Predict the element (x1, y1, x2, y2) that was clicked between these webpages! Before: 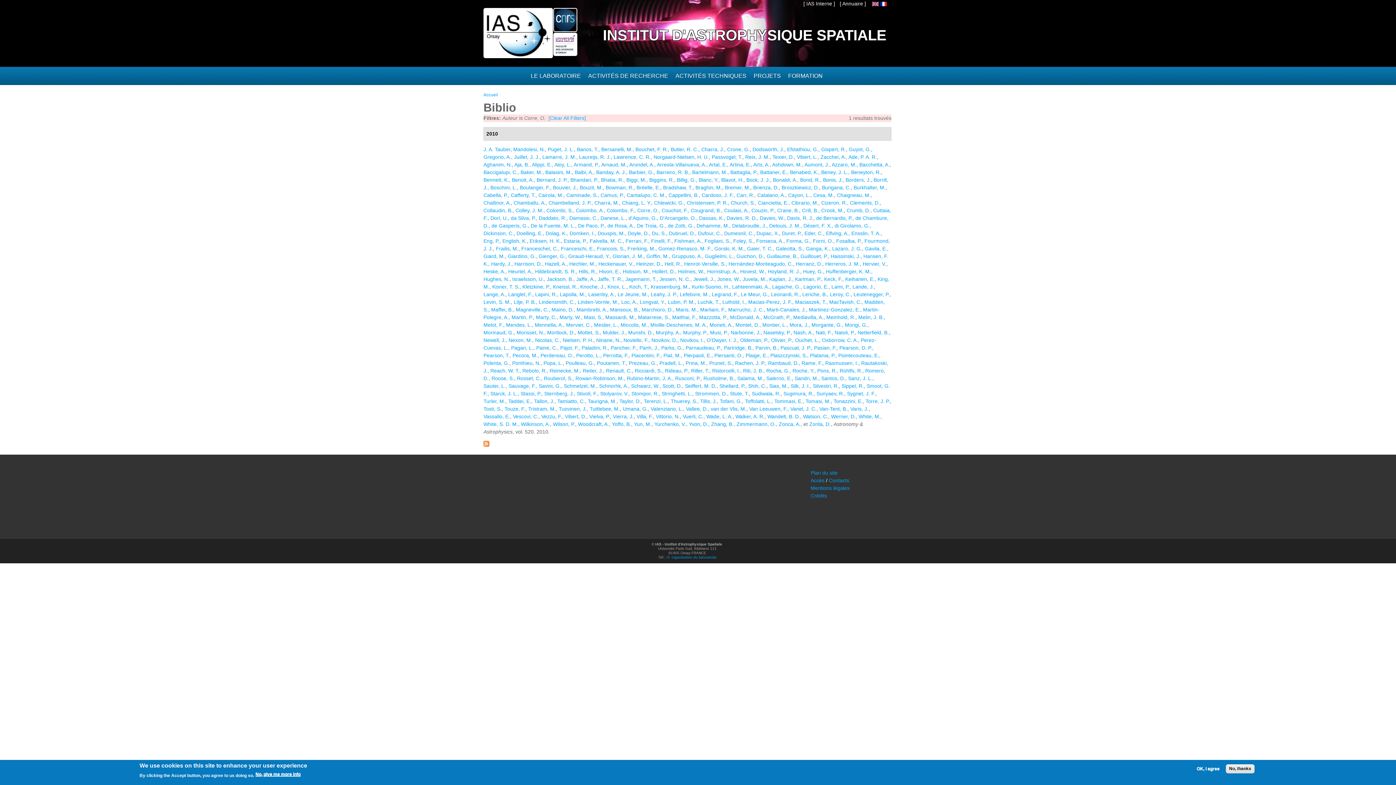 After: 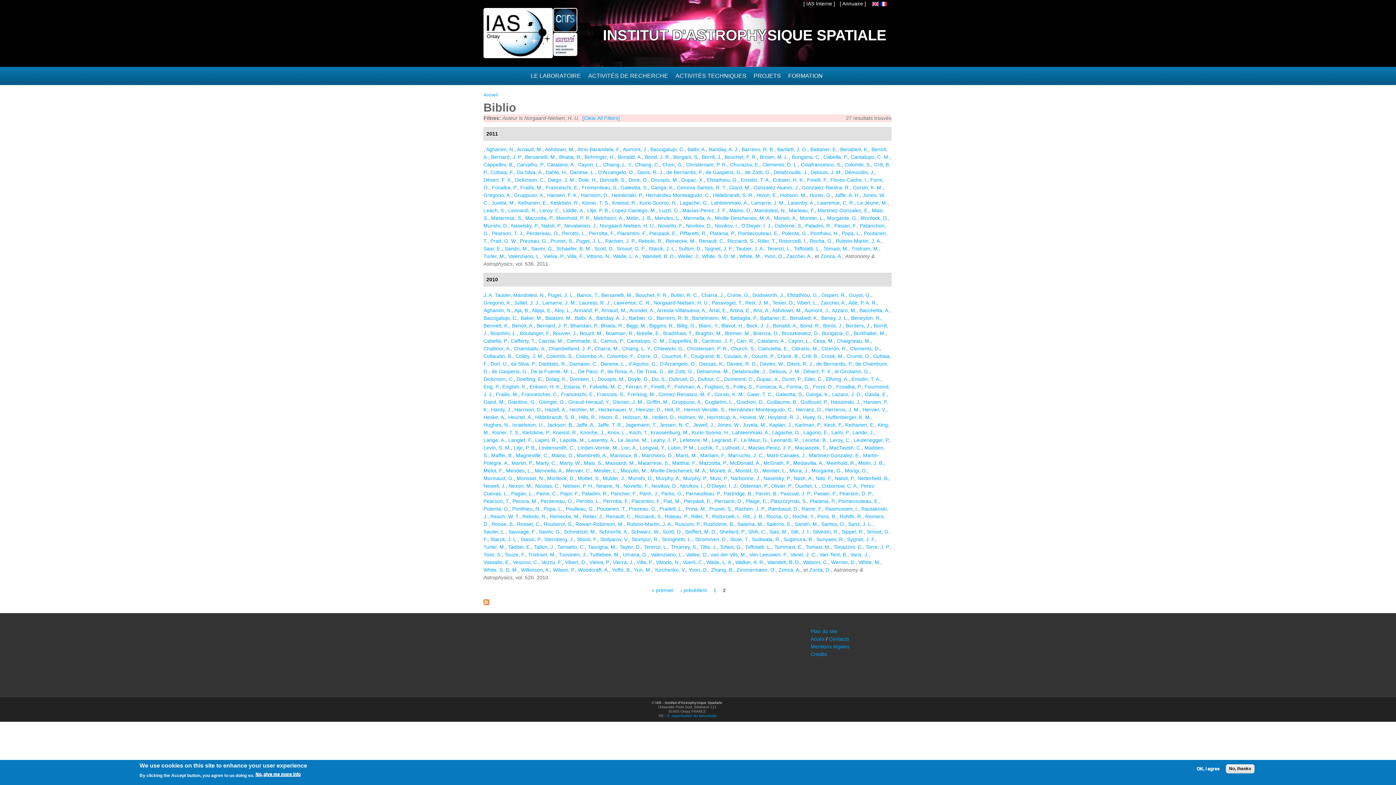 Action: bbox: (653, 154, 709, 160) label: Norgaard-Nielsen, H. U.